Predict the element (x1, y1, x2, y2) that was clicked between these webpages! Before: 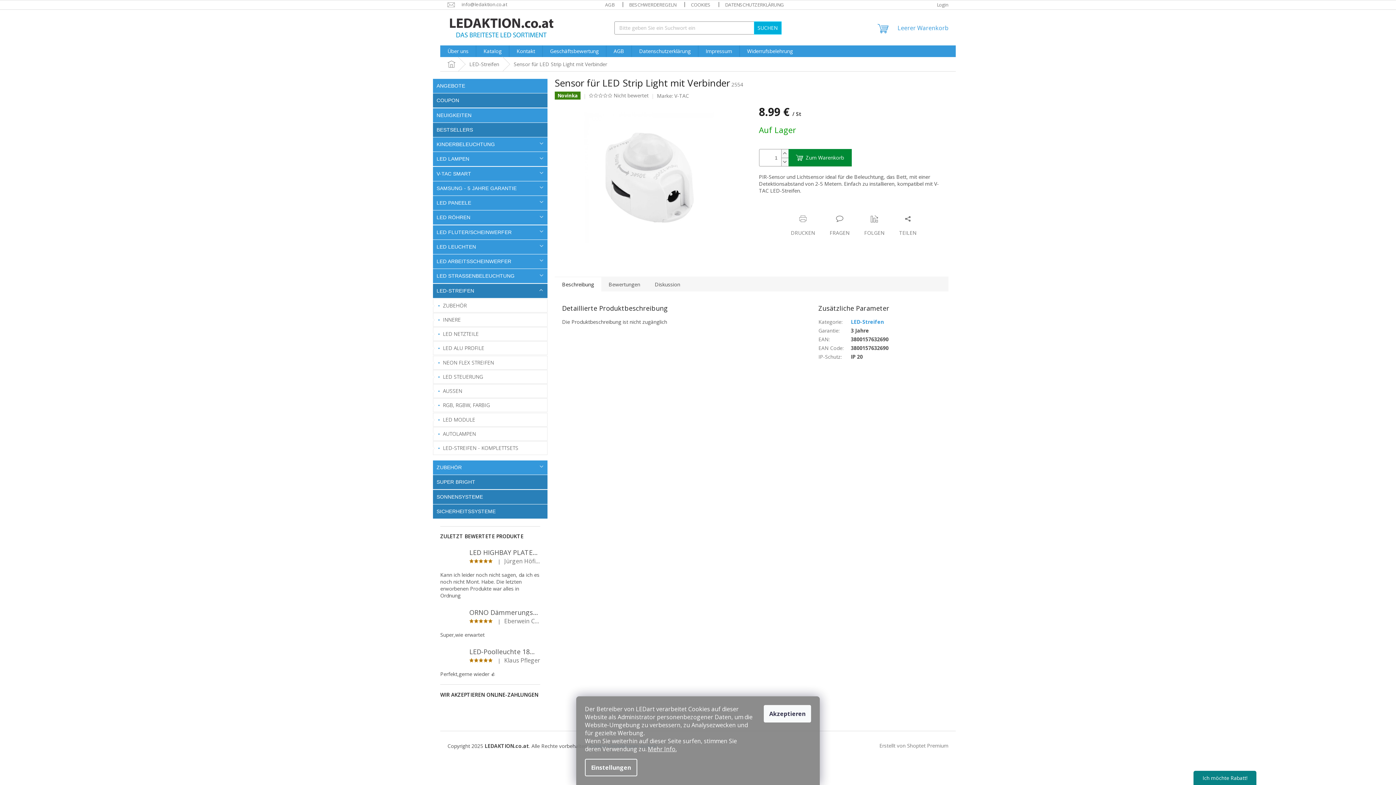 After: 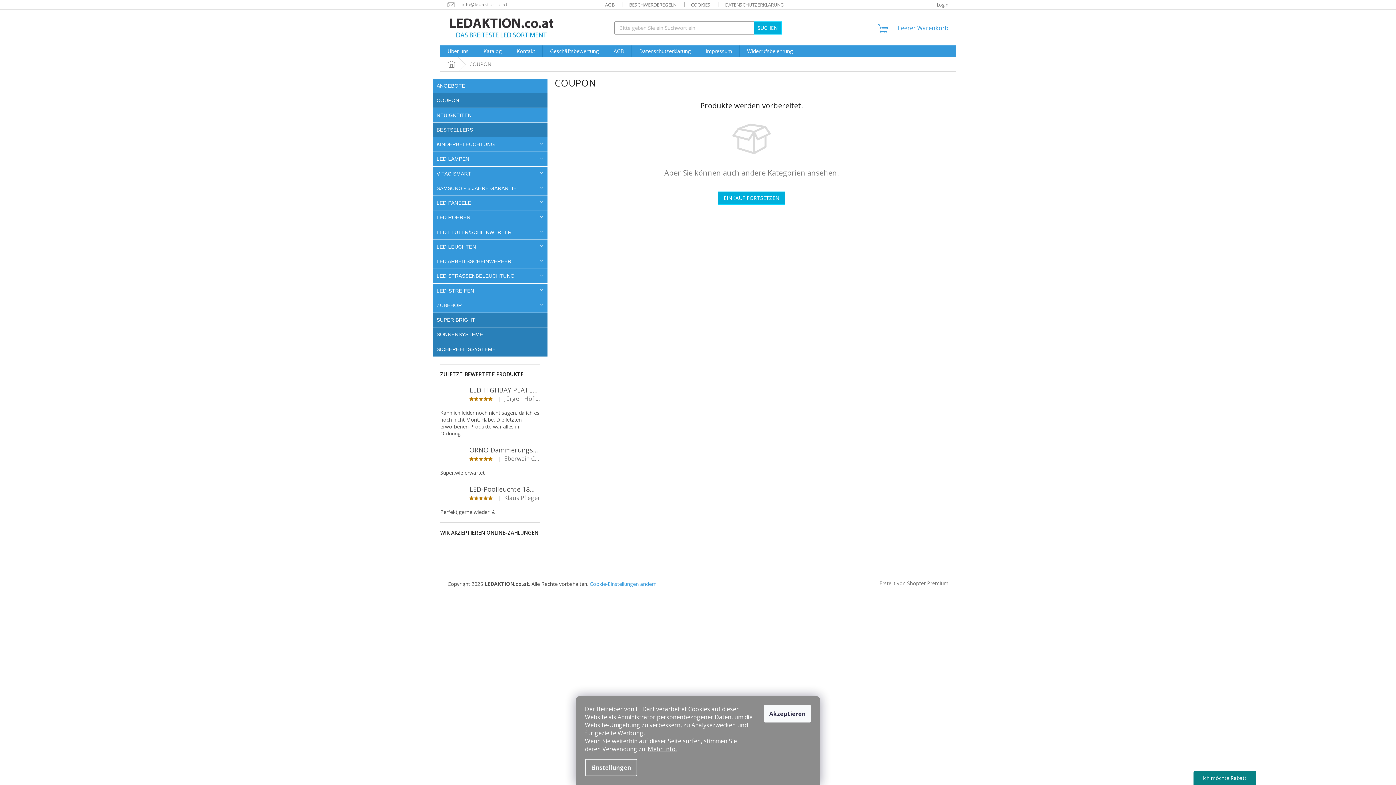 Action: bbox: (433, 93, 547, 107) label: COUPON